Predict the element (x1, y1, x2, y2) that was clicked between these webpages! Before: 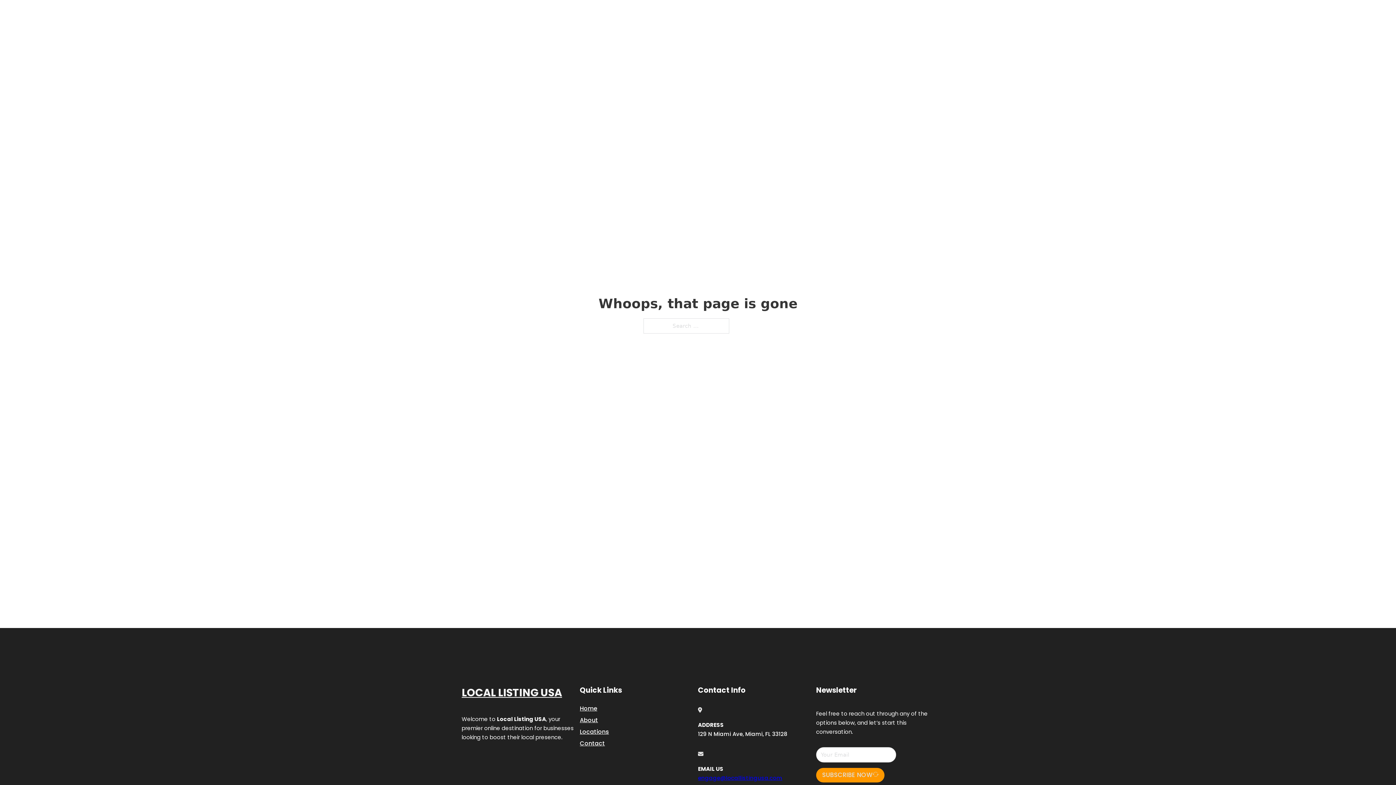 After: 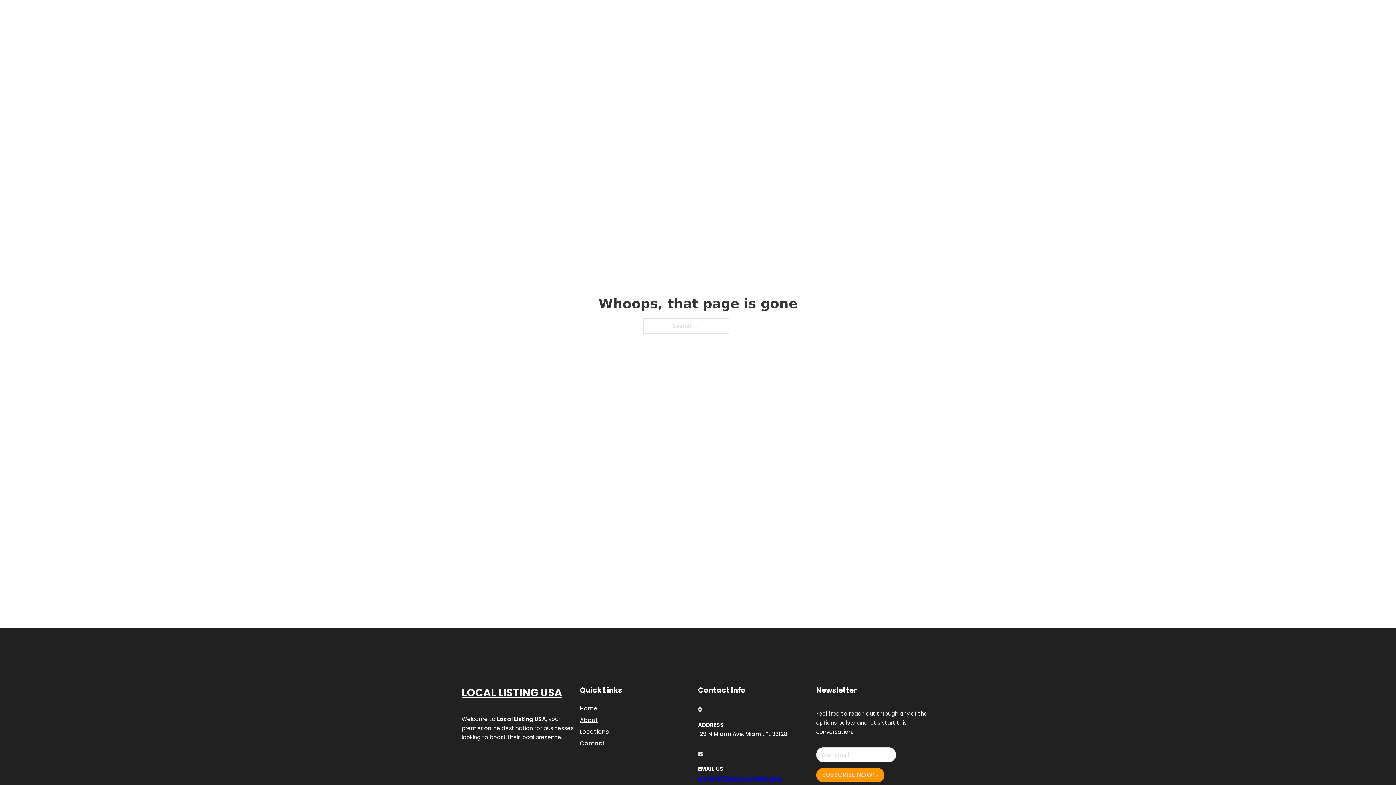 Action: label: engage@locallistingusa.com bbox: (698, 774, 782, 782)